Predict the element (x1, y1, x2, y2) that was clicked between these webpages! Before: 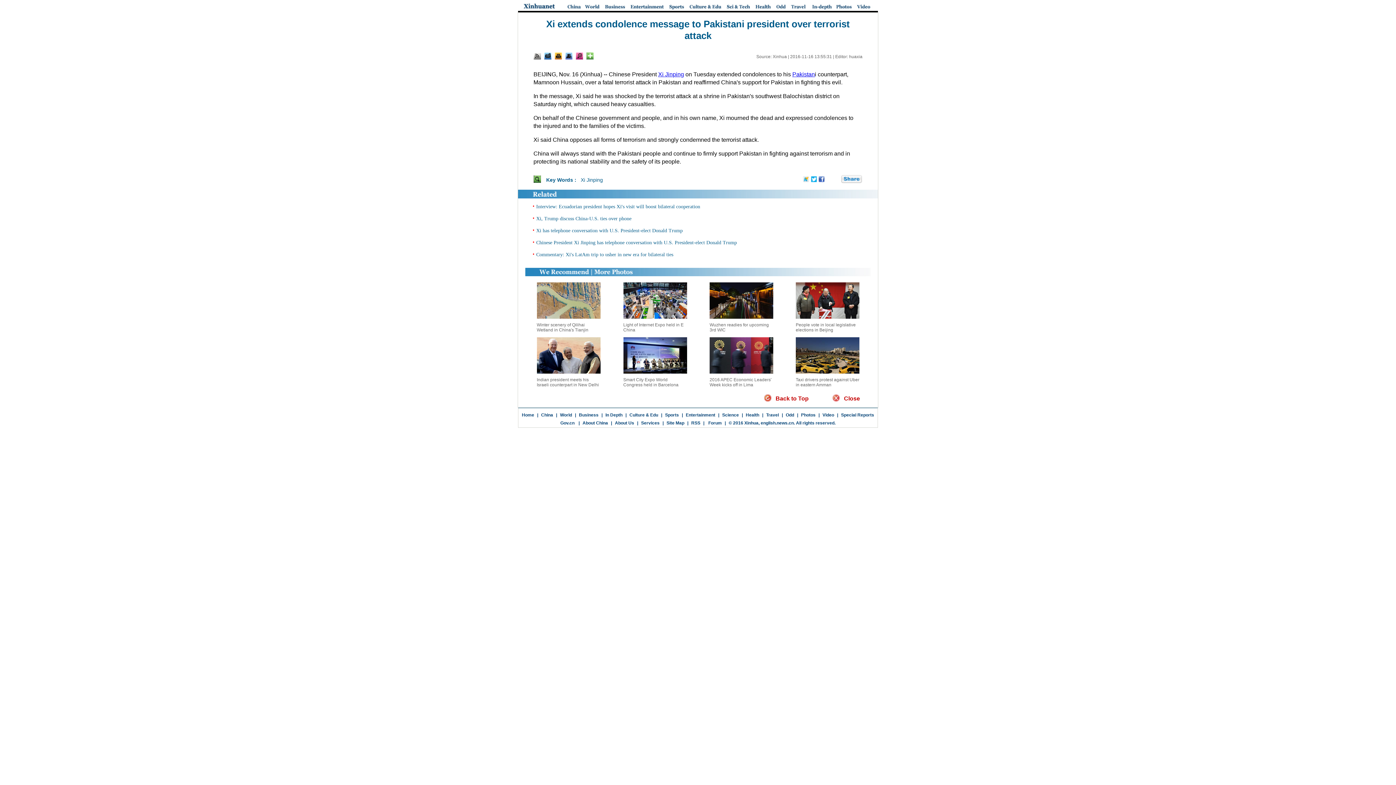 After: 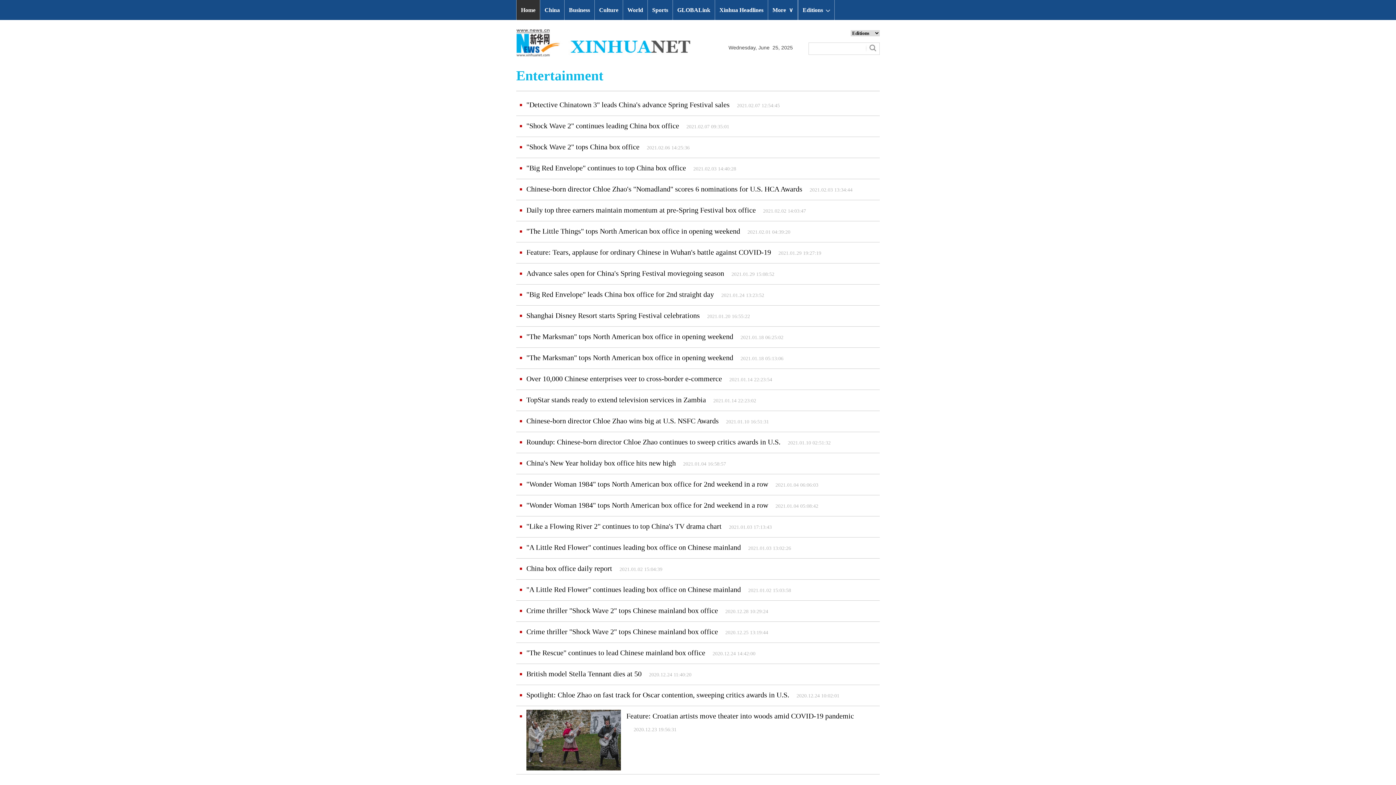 Action: label: Entertainment bbox: (686, 412, 715, 417)